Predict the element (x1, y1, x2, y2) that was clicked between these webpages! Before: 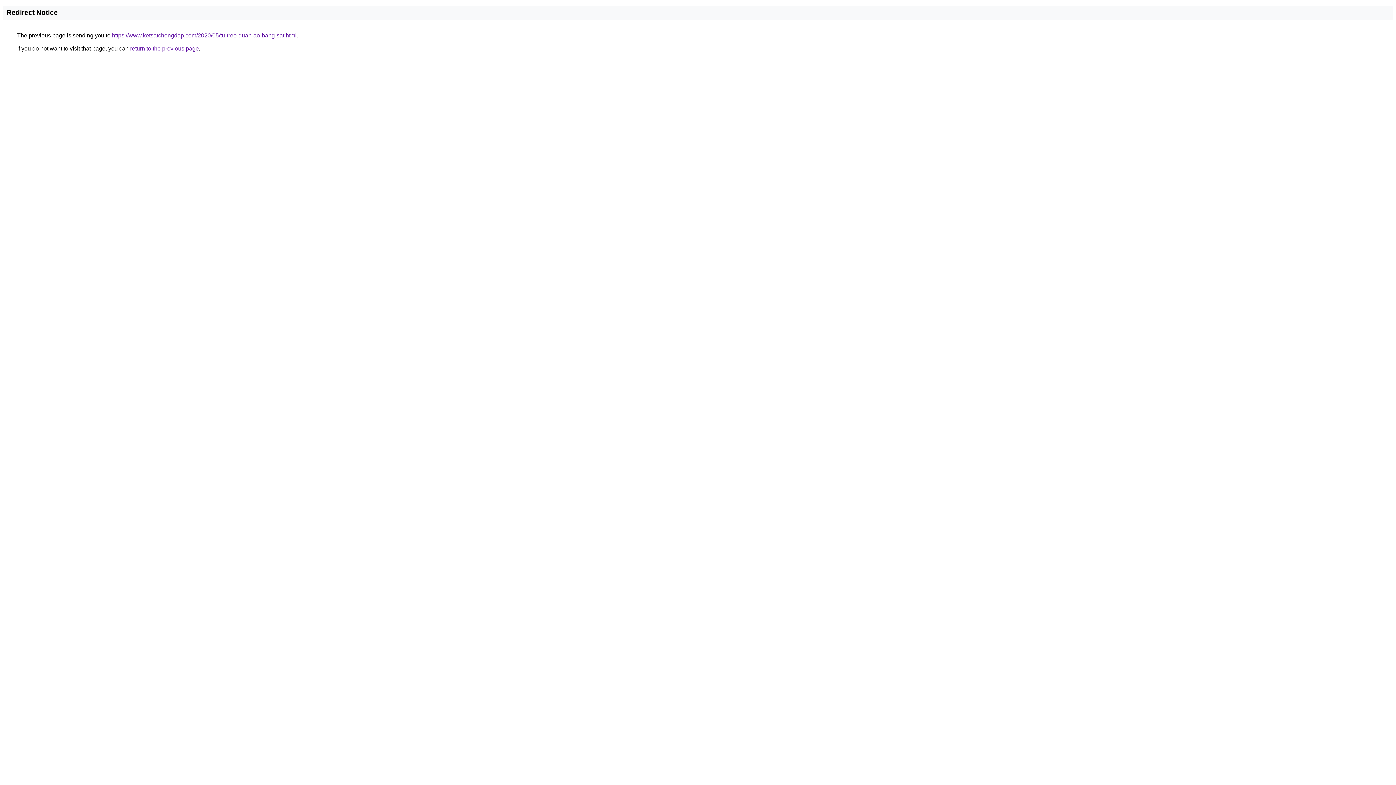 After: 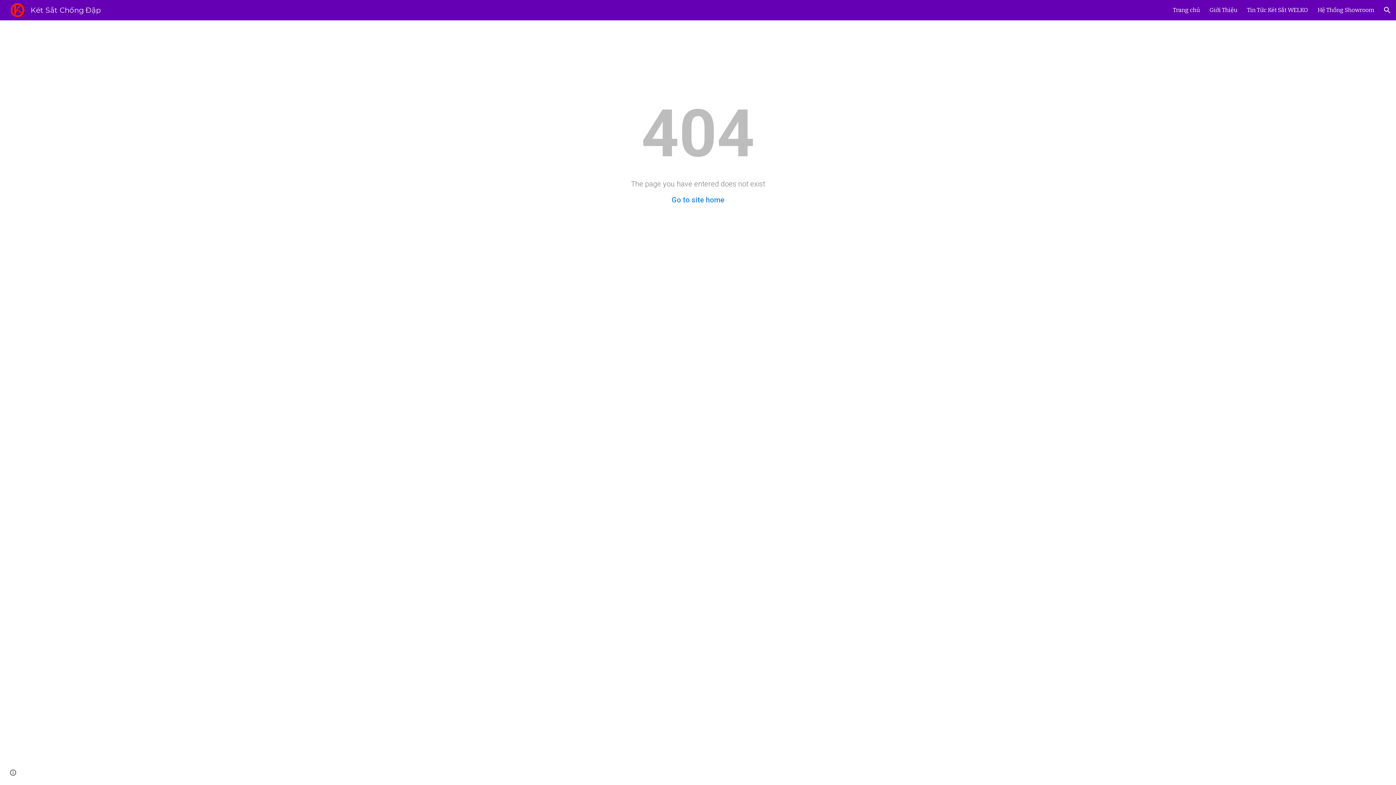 Action: label: https://www.ketsatchongdap.com/2020/05/tu-treo-quan-ao-bang-sat.html bbox: (112, 32, 296, 38)